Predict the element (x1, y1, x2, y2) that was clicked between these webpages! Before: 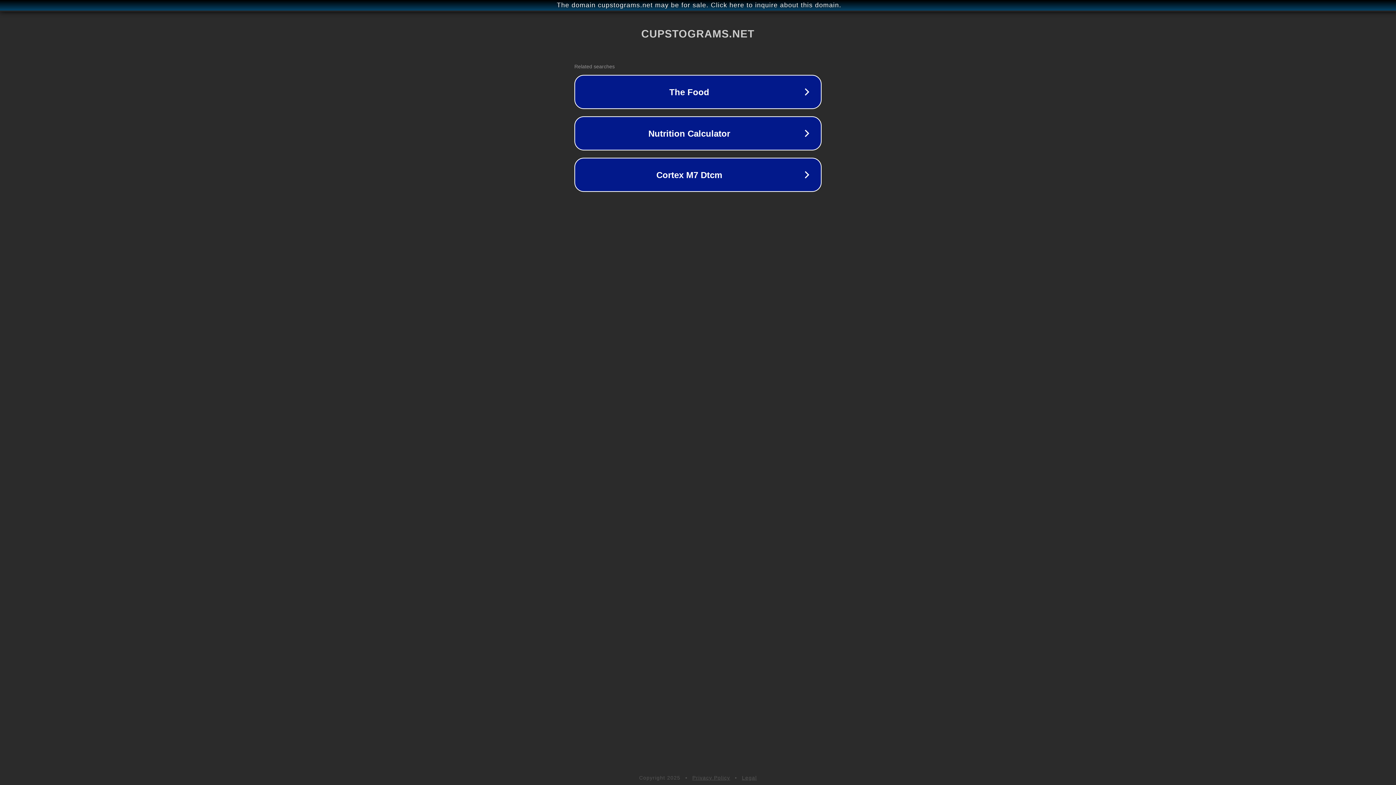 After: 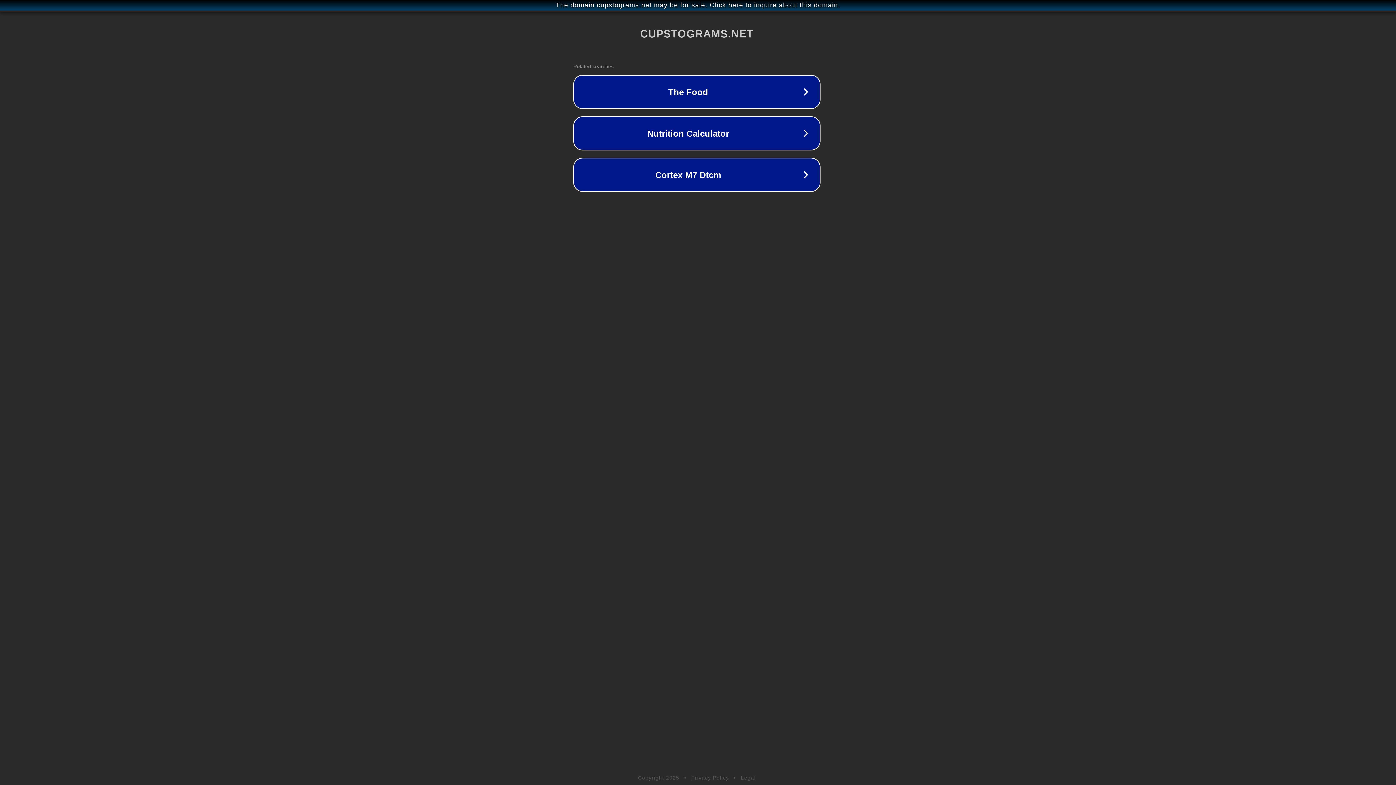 Action: label: The domain cupstograms.net may be for sale. Click here to inquire about this domain. bbox: (1, 1, 1397, 9)